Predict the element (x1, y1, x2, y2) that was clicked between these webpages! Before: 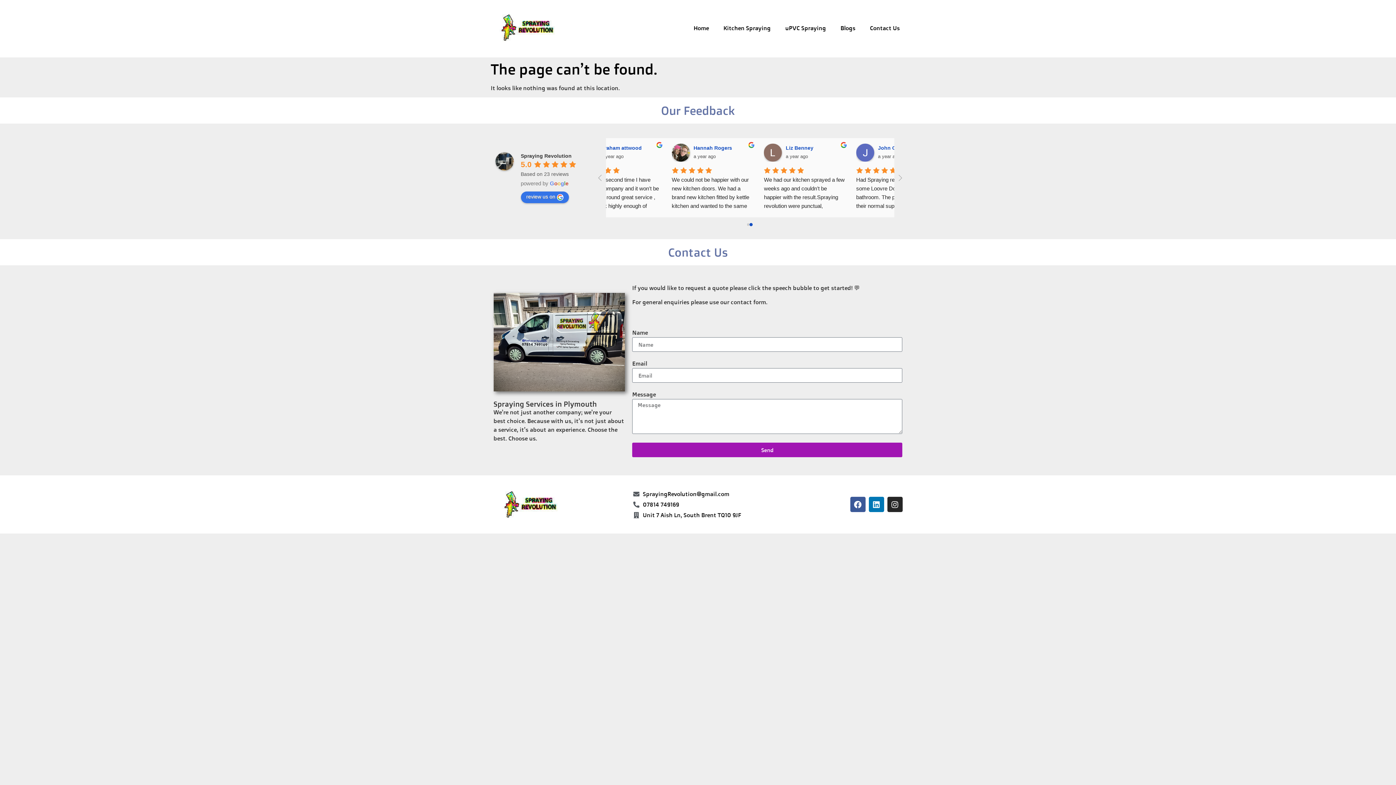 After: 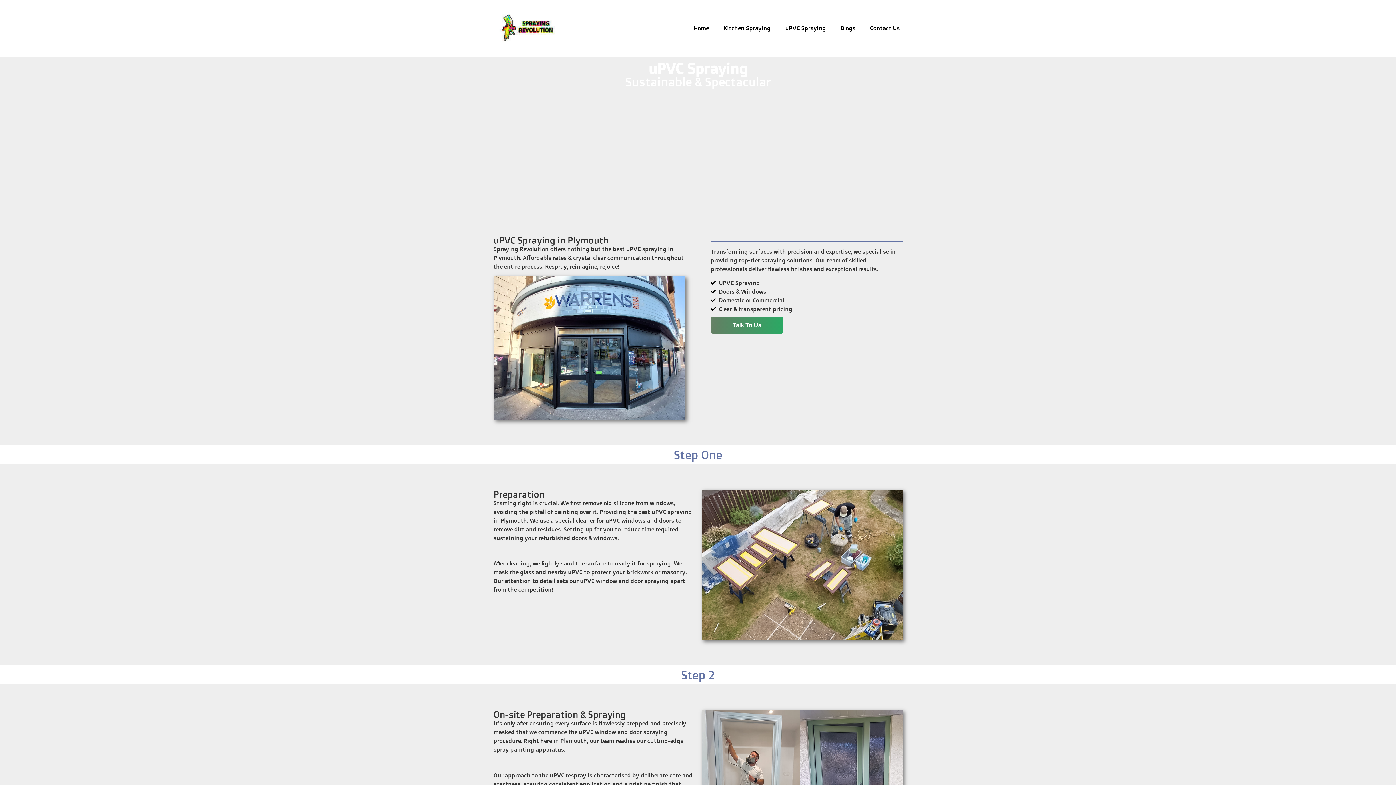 Action: label: uPVC Spraying bbox: (780, 20, 831, 35)